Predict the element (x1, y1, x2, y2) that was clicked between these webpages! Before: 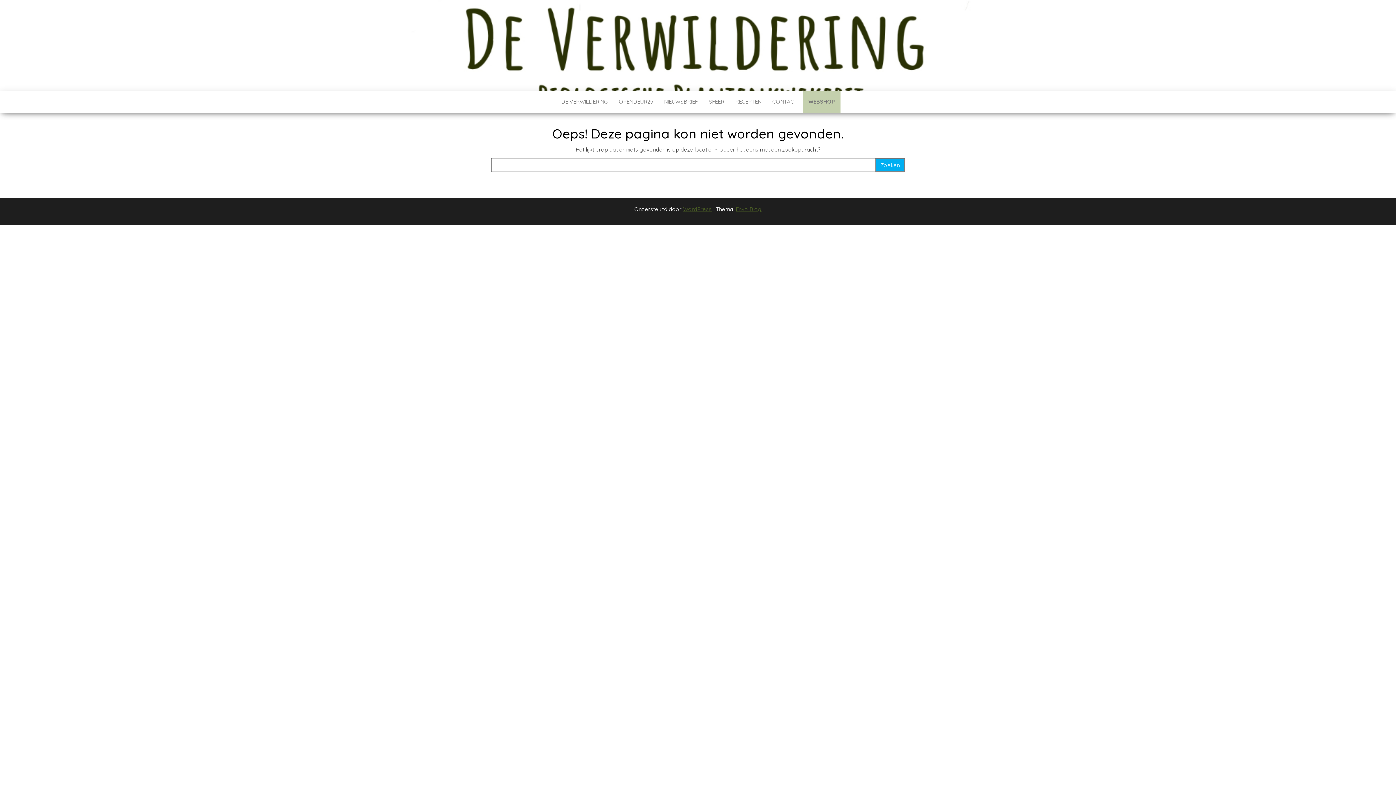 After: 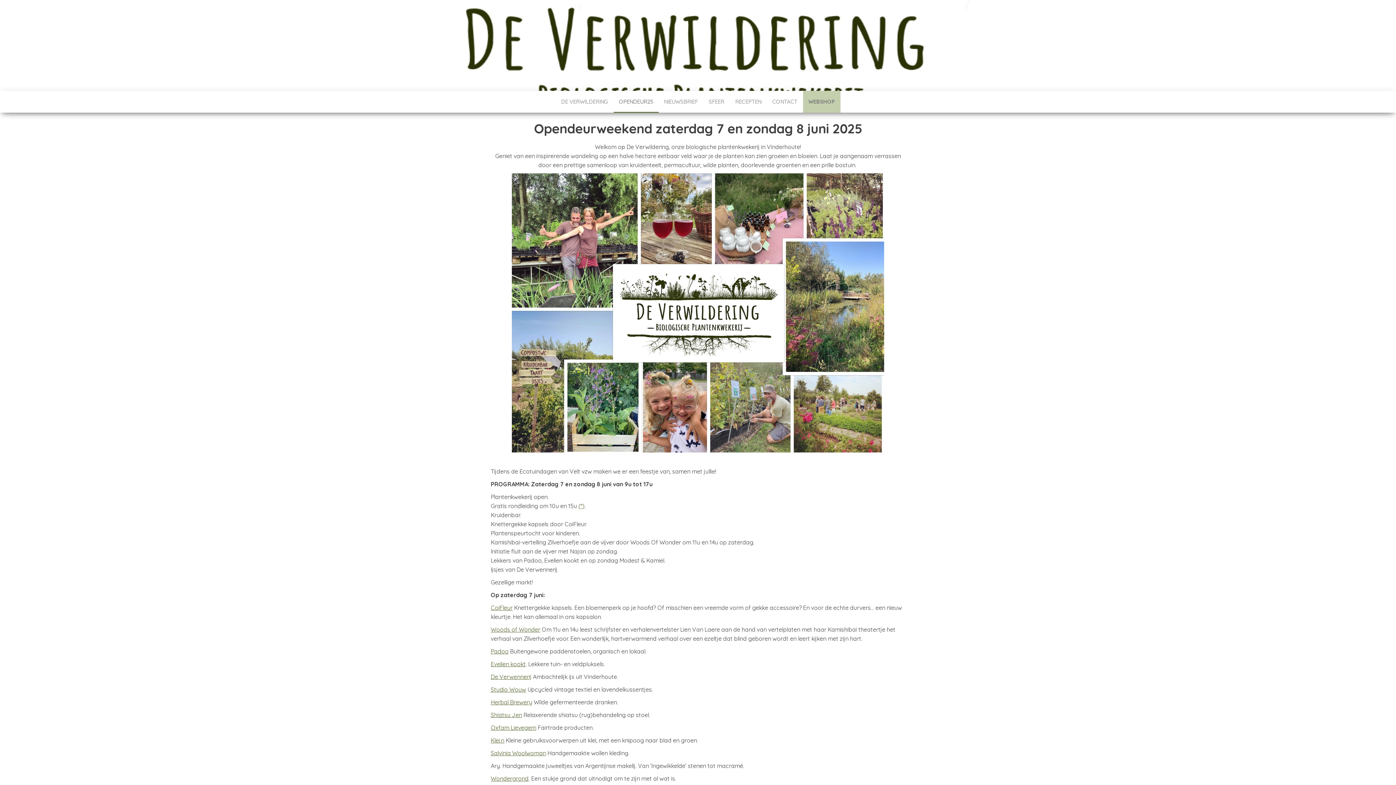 Action: bbox: (613, 90, 658, 112) label: OPENDEUR25